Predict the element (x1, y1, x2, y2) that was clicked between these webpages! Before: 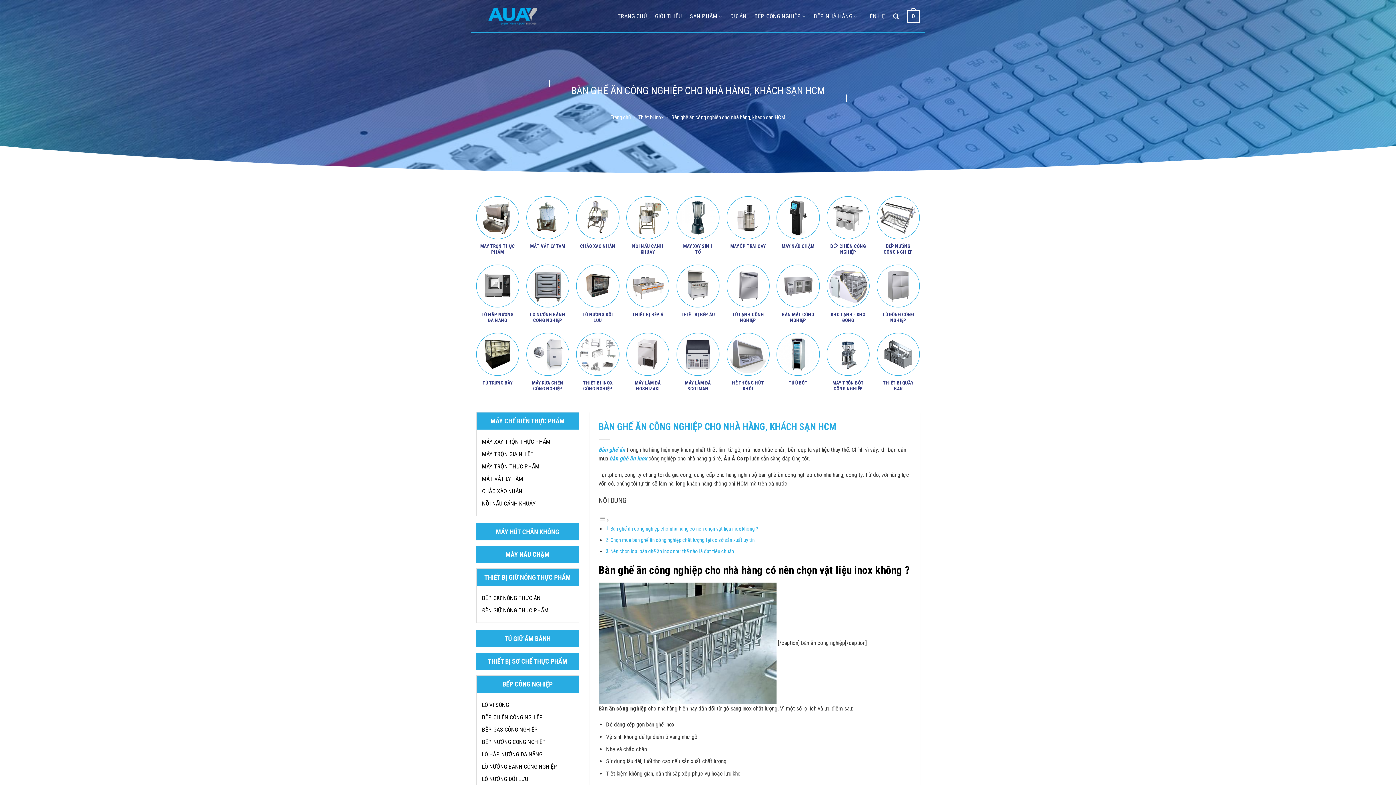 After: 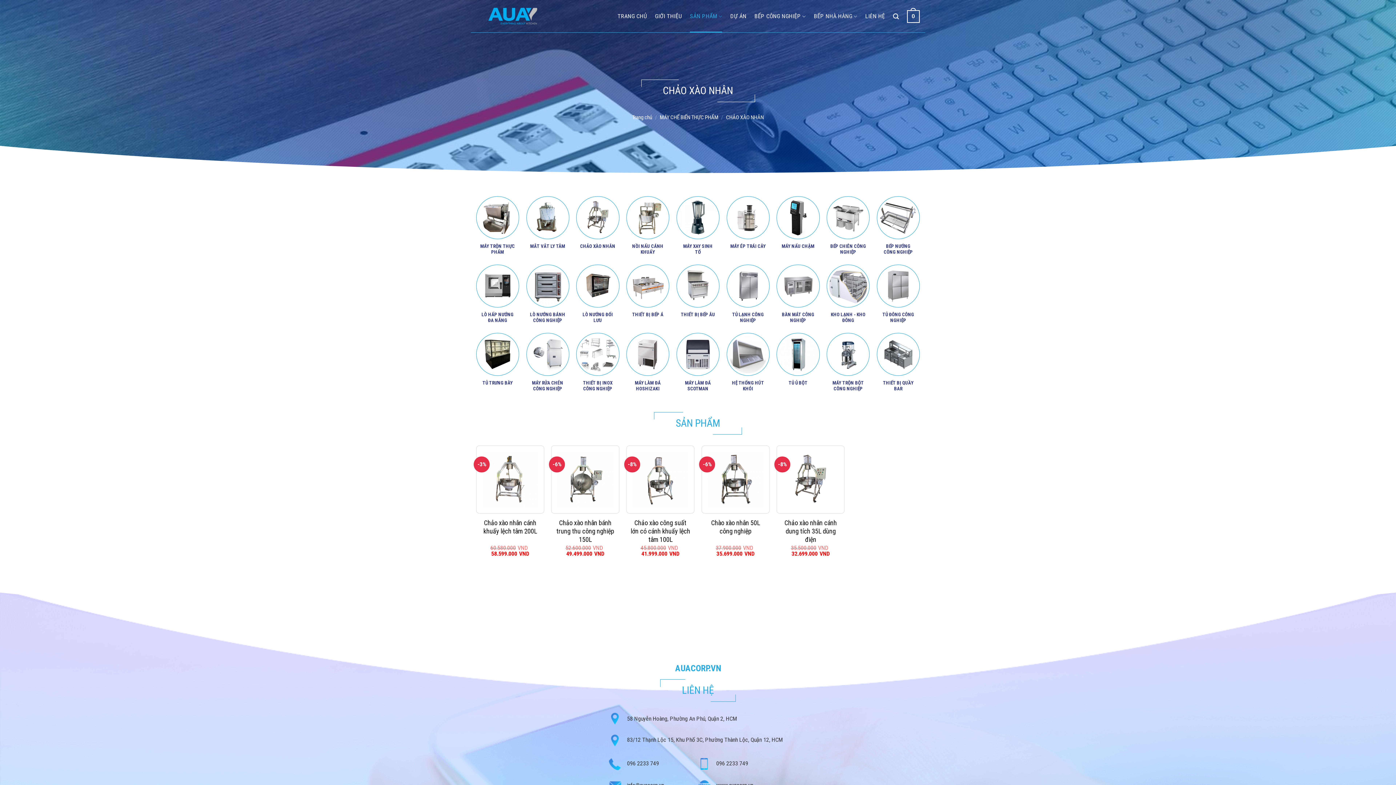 Action: label: CHẢO XÀO NHÂN bbox: (482, 487, 573, 496)